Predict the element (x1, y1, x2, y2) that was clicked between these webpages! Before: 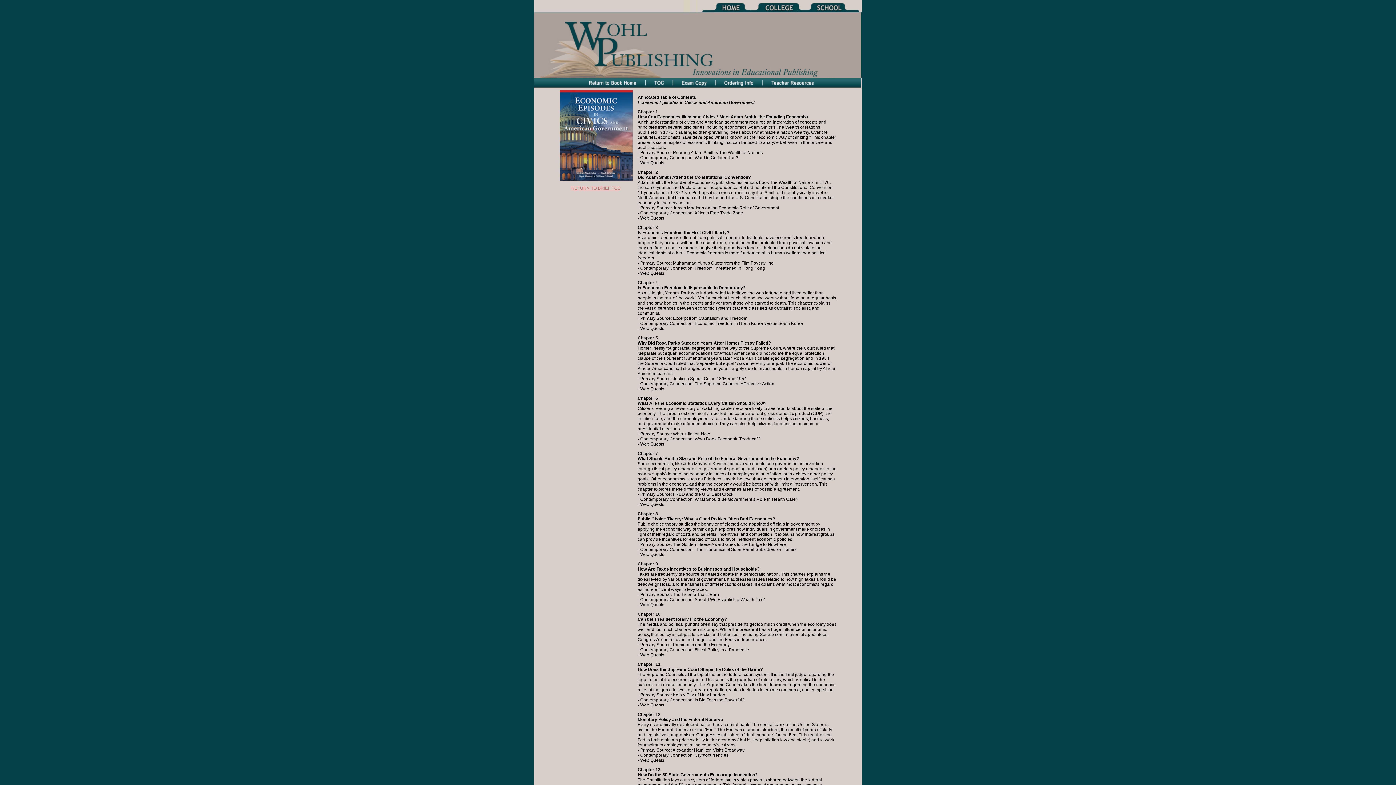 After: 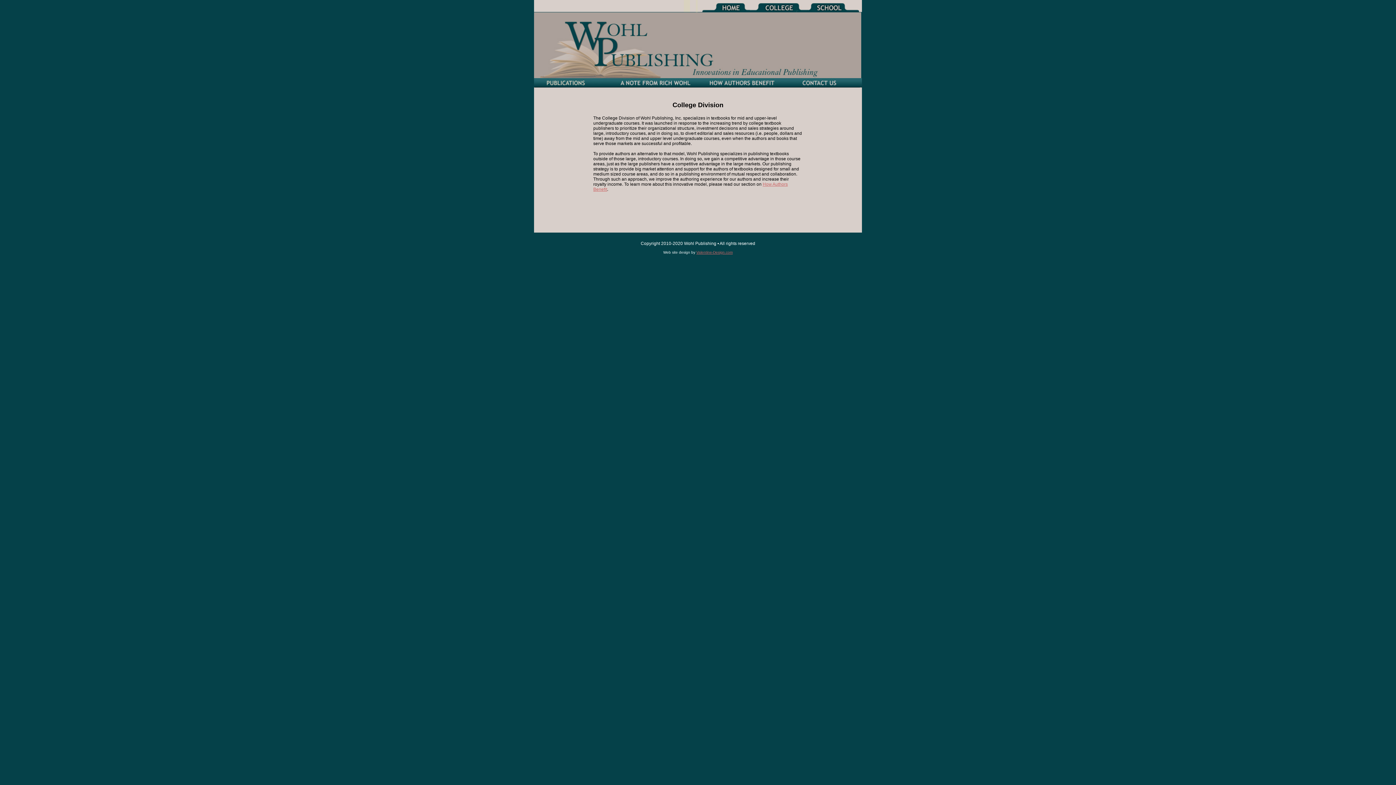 Action: bbox: (746, 8, 804, 13)